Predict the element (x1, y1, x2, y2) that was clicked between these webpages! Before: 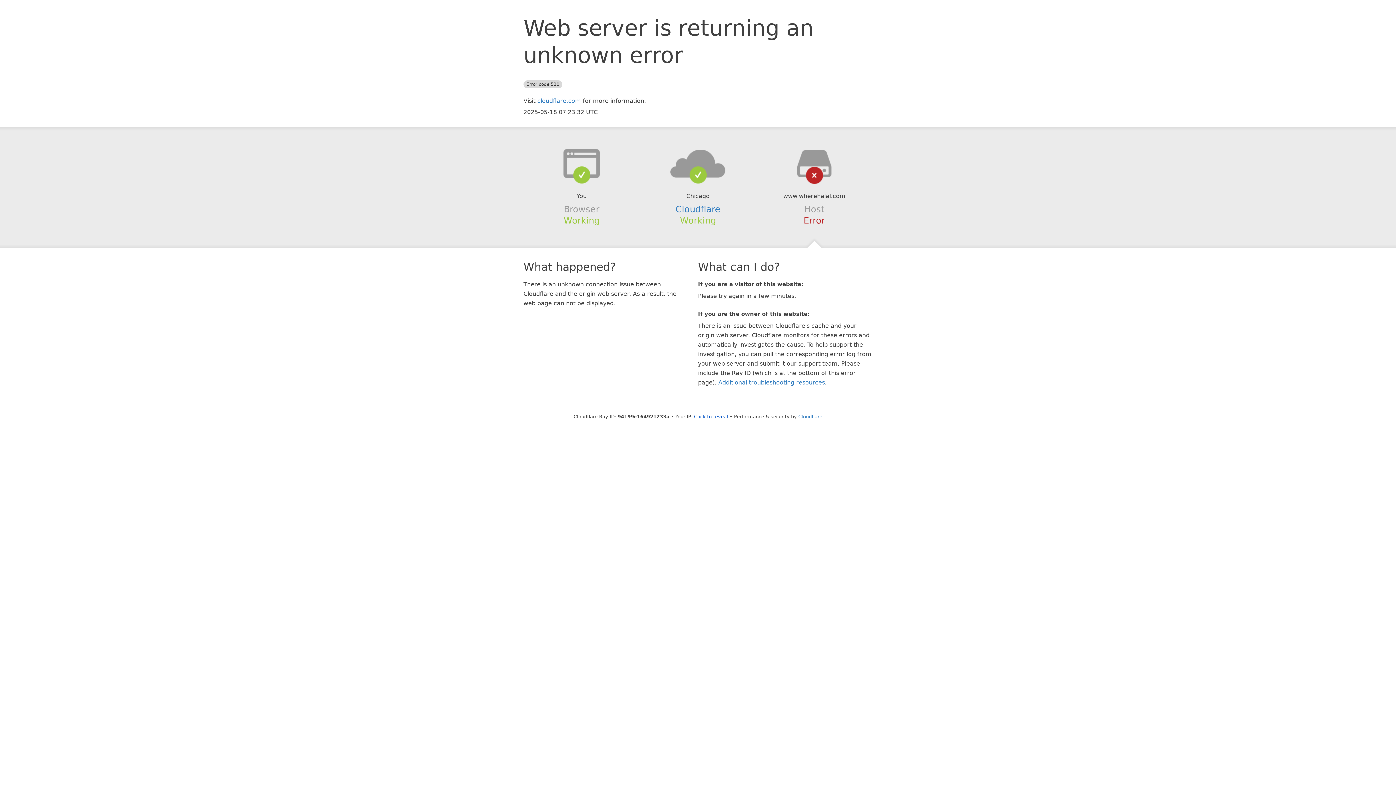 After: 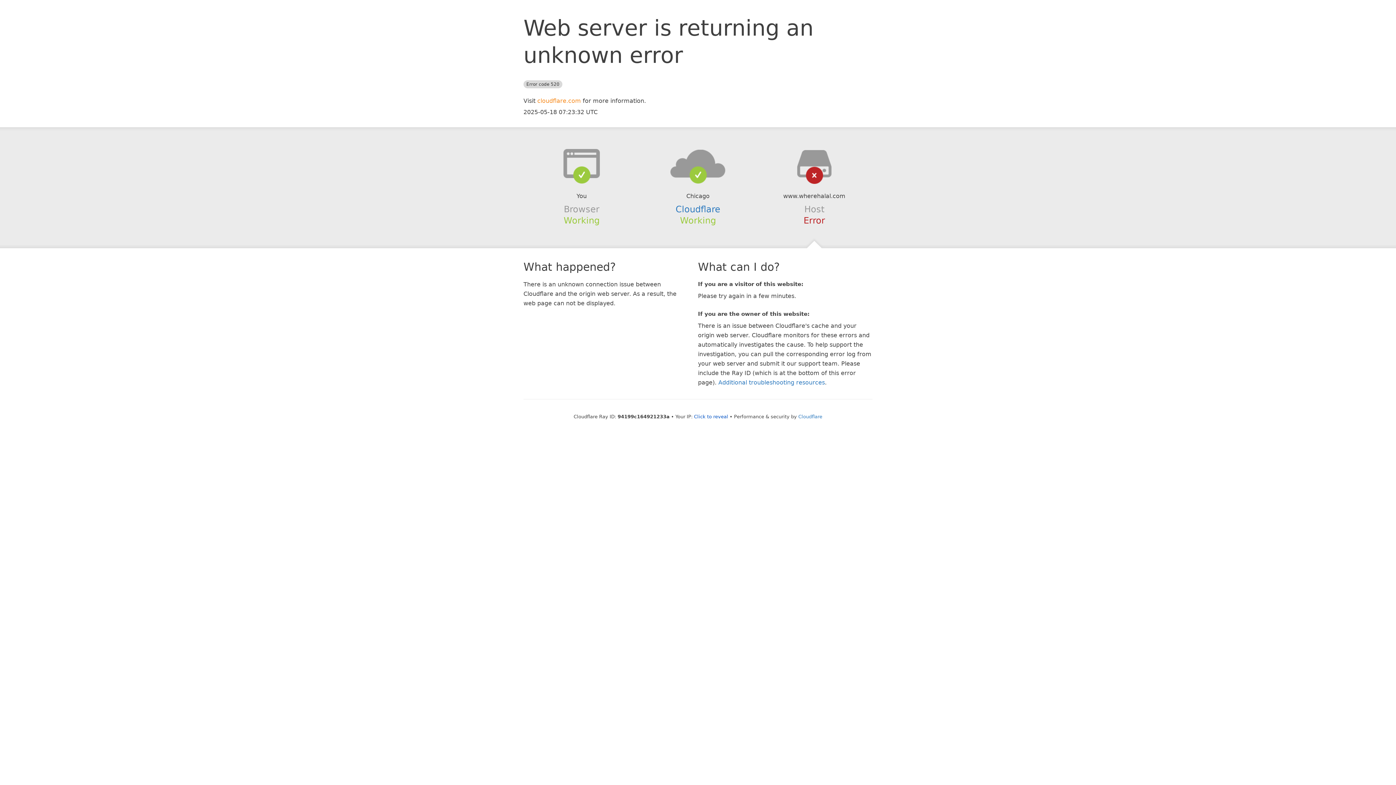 Action: bbox: (537, 97, 581, 104) label: cloudflare.com